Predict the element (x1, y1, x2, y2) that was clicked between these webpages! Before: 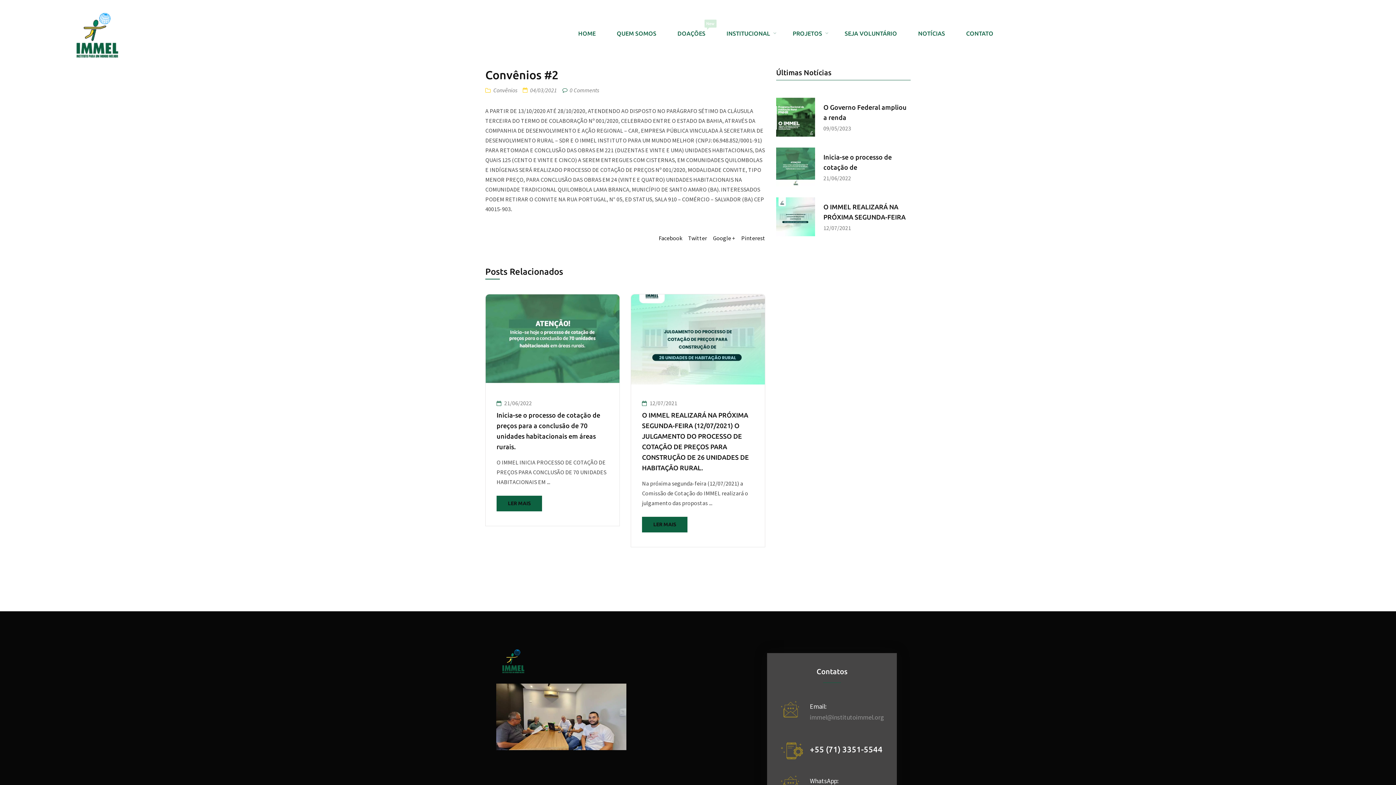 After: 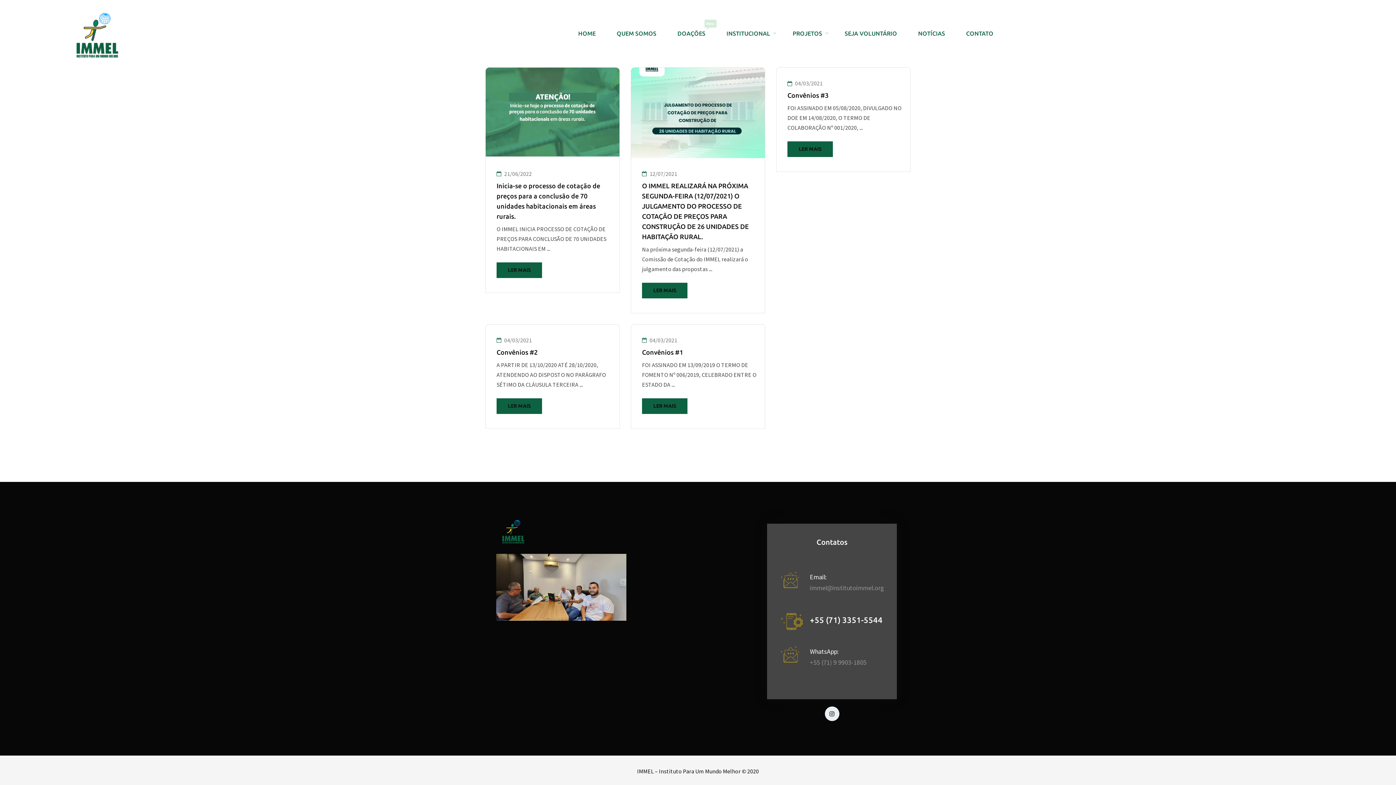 Action: label: Convênios bbox: (493, 86, 517, 93)